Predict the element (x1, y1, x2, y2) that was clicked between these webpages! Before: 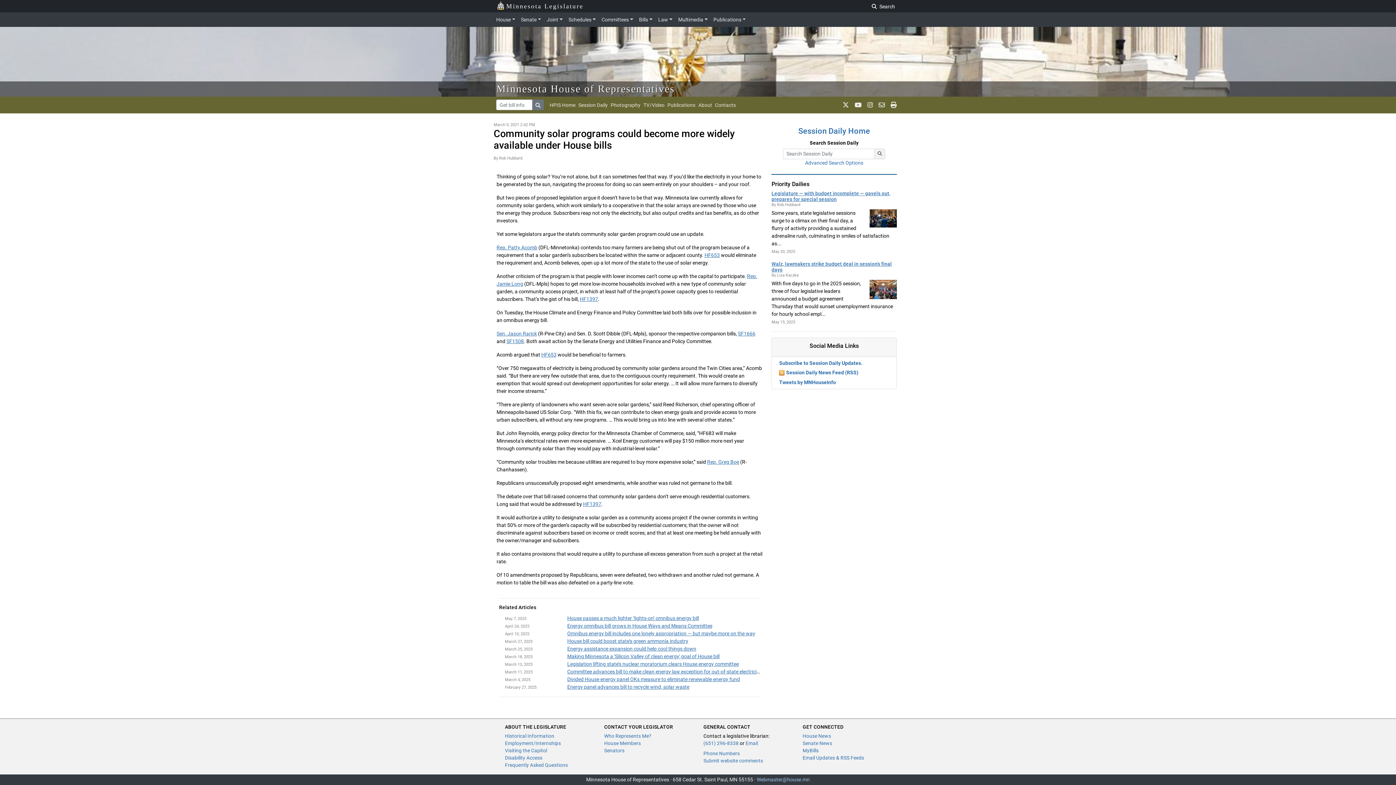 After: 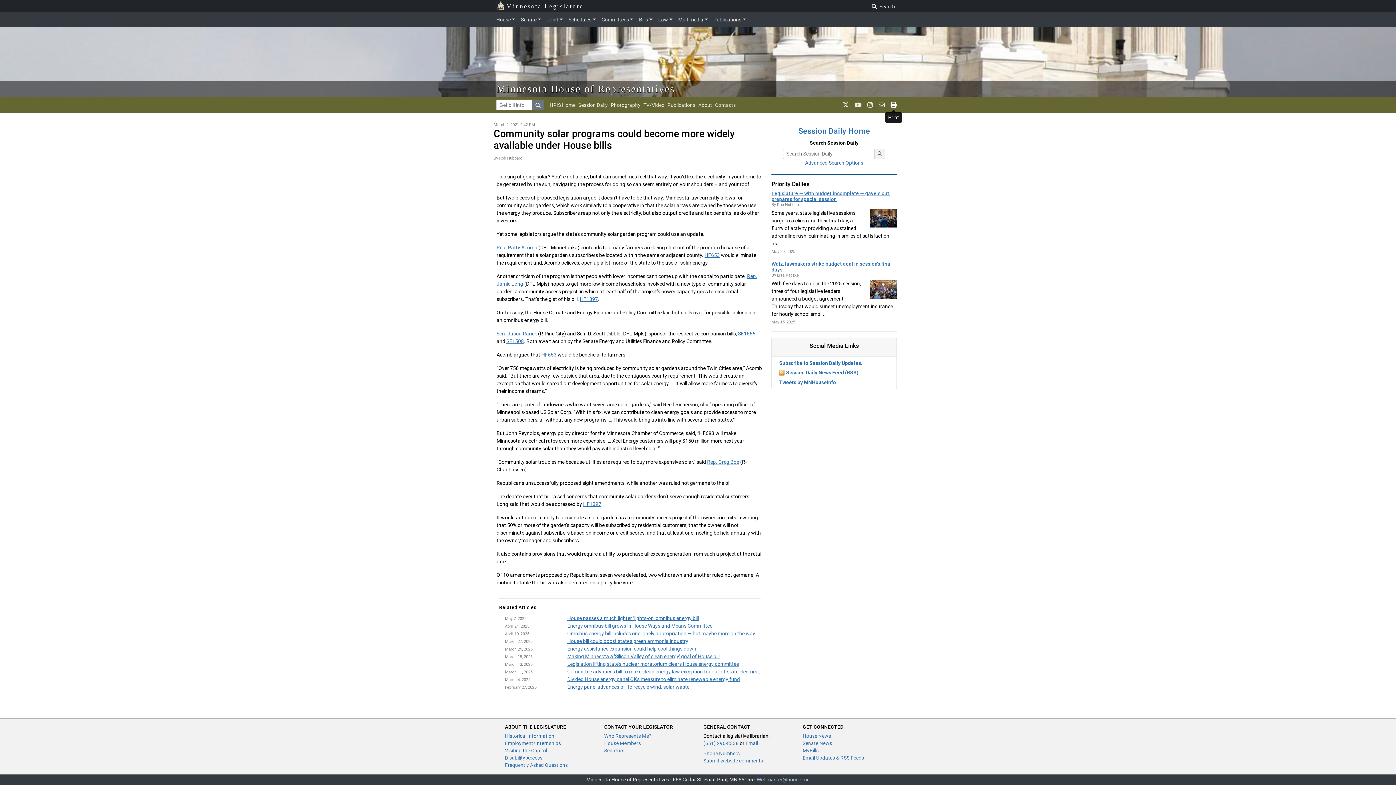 Action: bbox: (888, 99, 900, 110) label: print page